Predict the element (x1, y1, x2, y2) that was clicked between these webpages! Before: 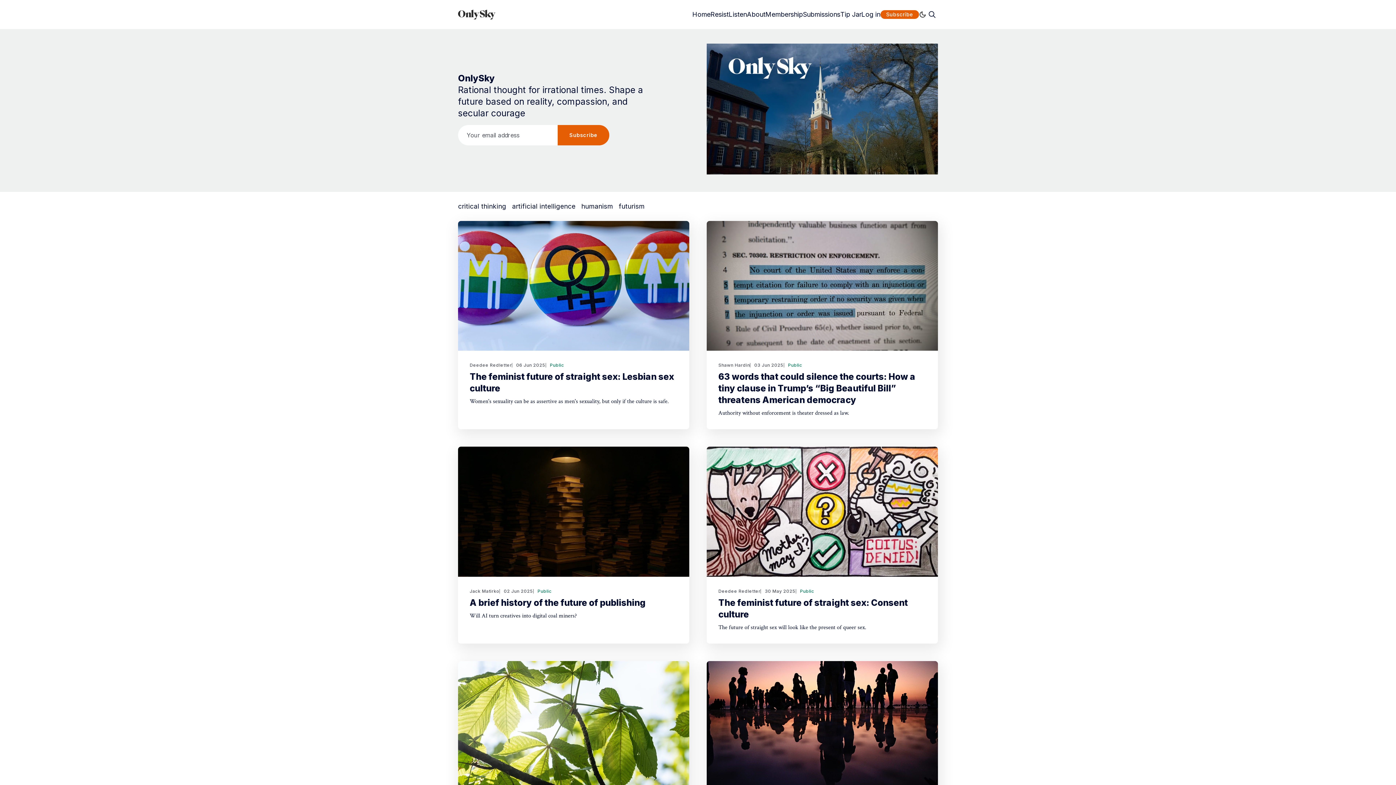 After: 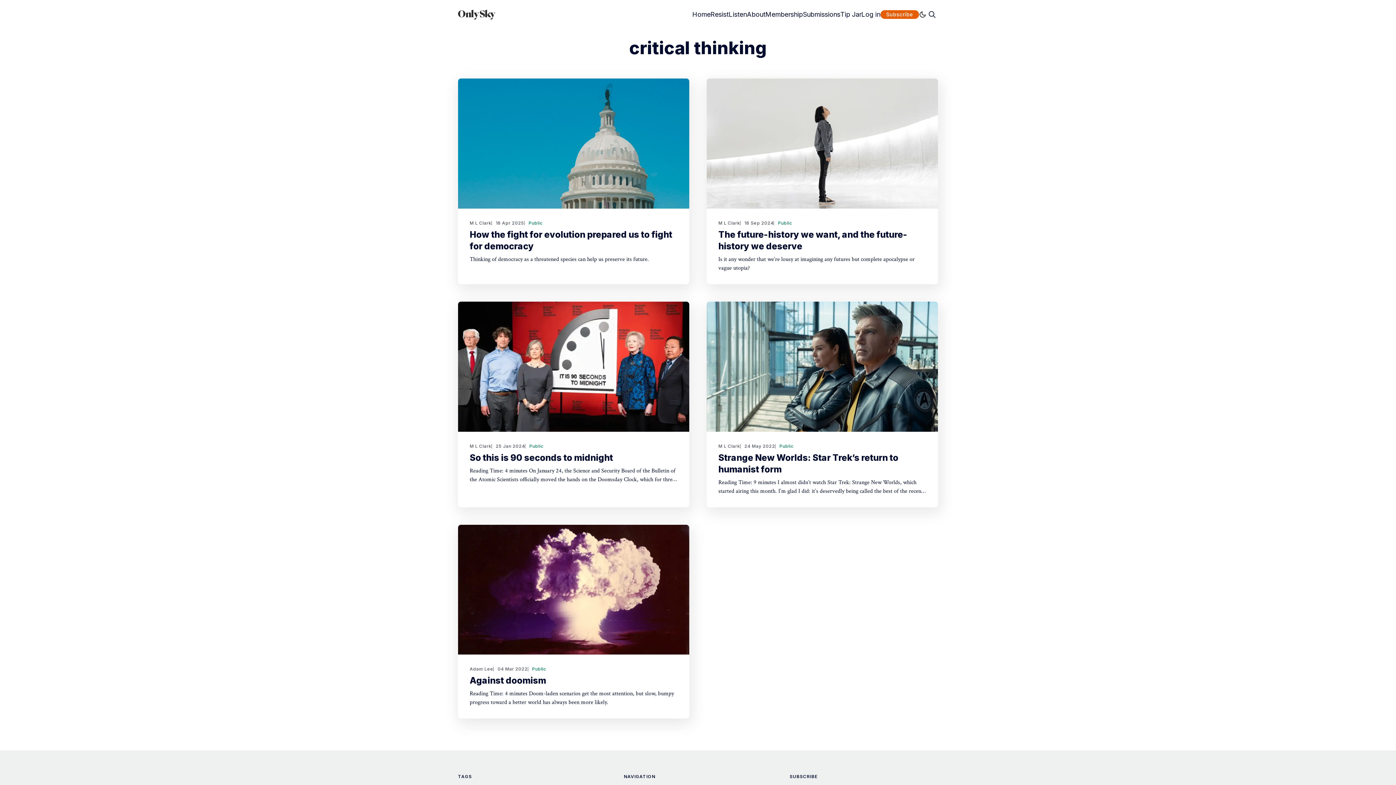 Action: label: critical thinking bbox: (458, 203, 506, 209)